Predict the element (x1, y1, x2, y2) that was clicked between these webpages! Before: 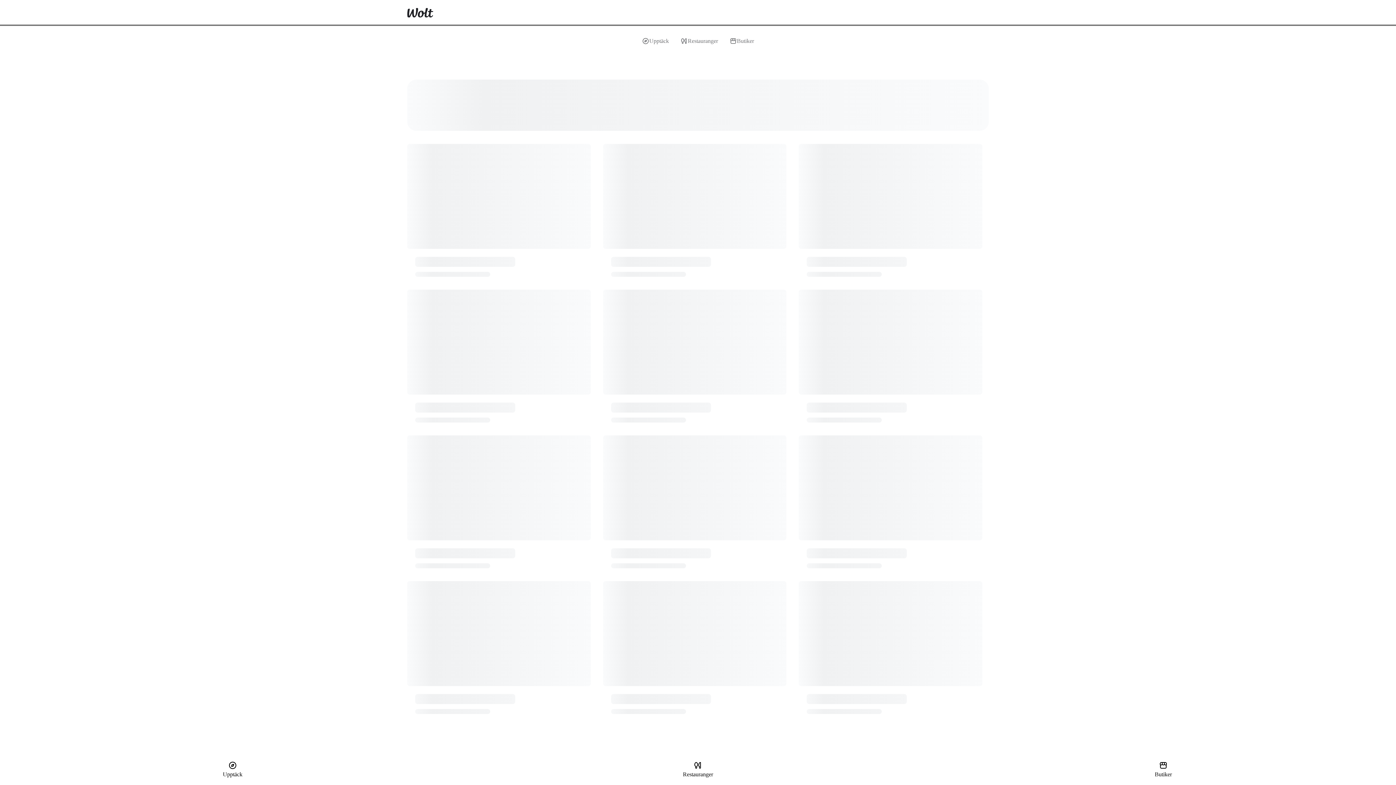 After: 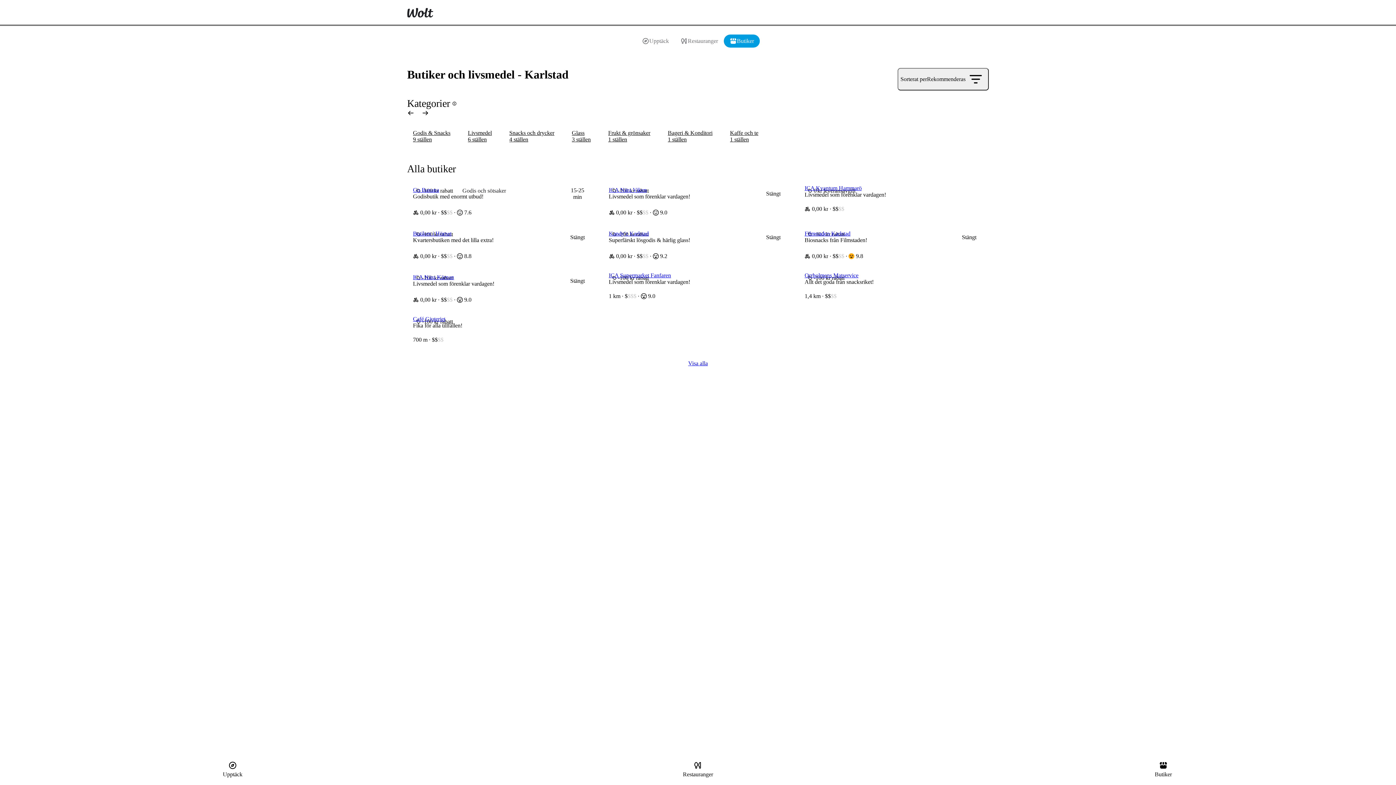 Action: label: Butiker bbox: (724, 34, 760, 47)